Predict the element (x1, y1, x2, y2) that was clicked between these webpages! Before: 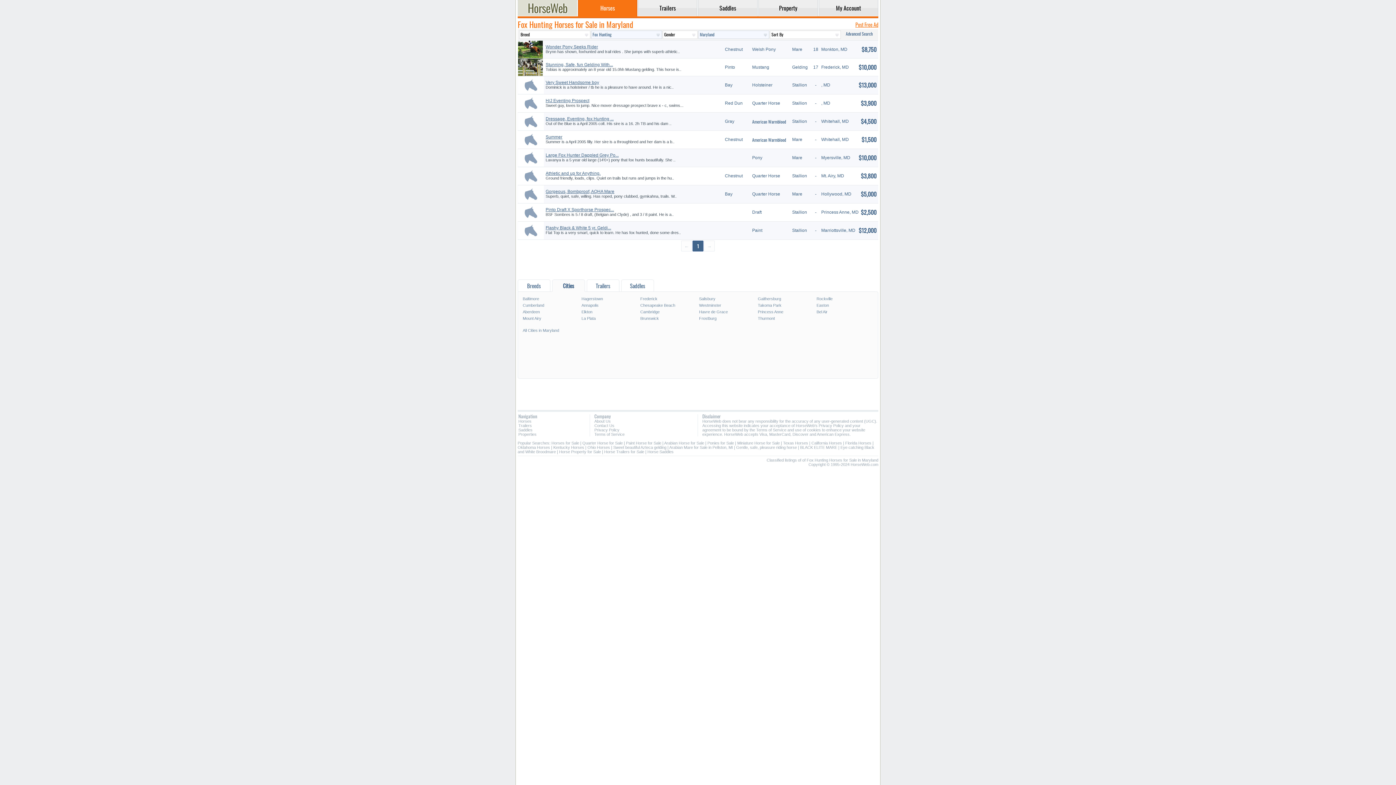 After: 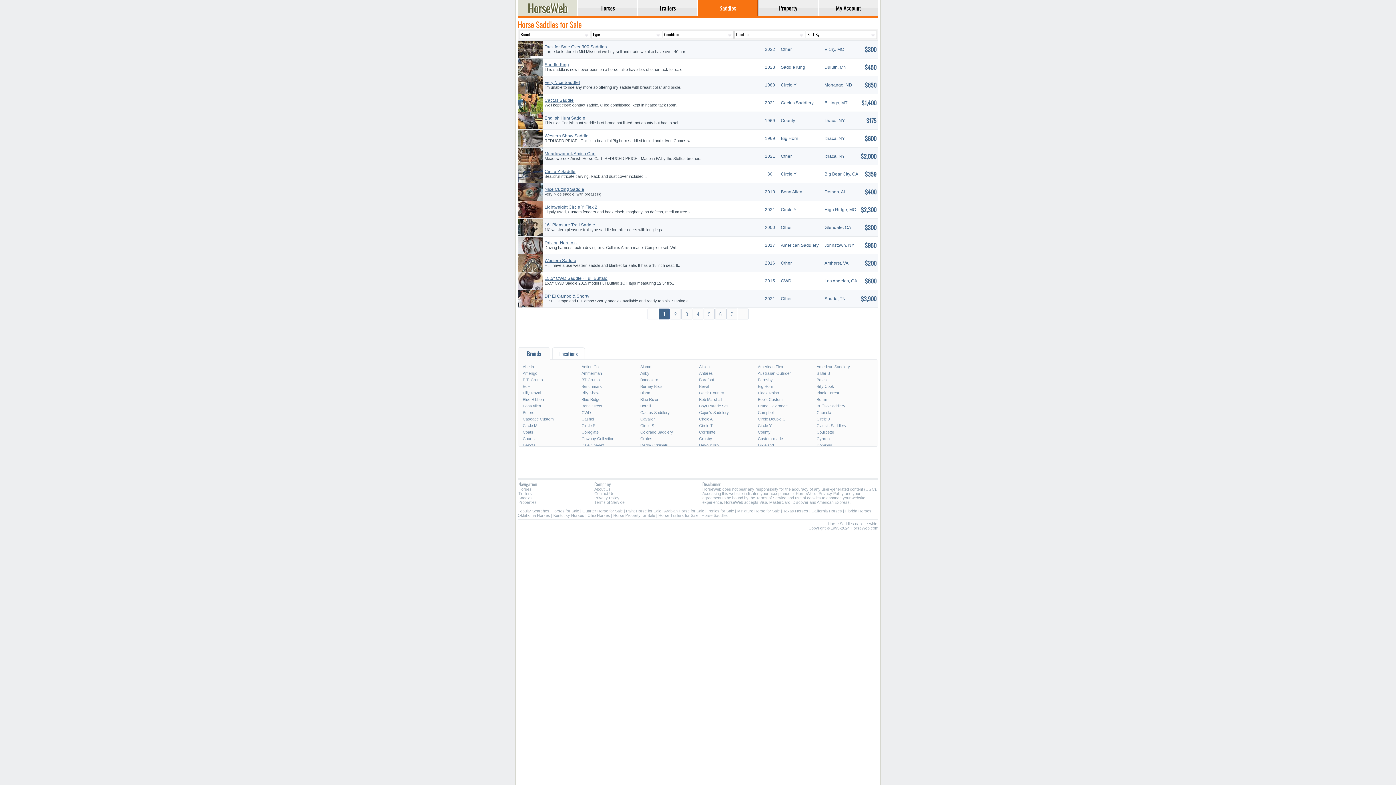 Action: label: Saddles bbox: (698, 3, 757, 12)